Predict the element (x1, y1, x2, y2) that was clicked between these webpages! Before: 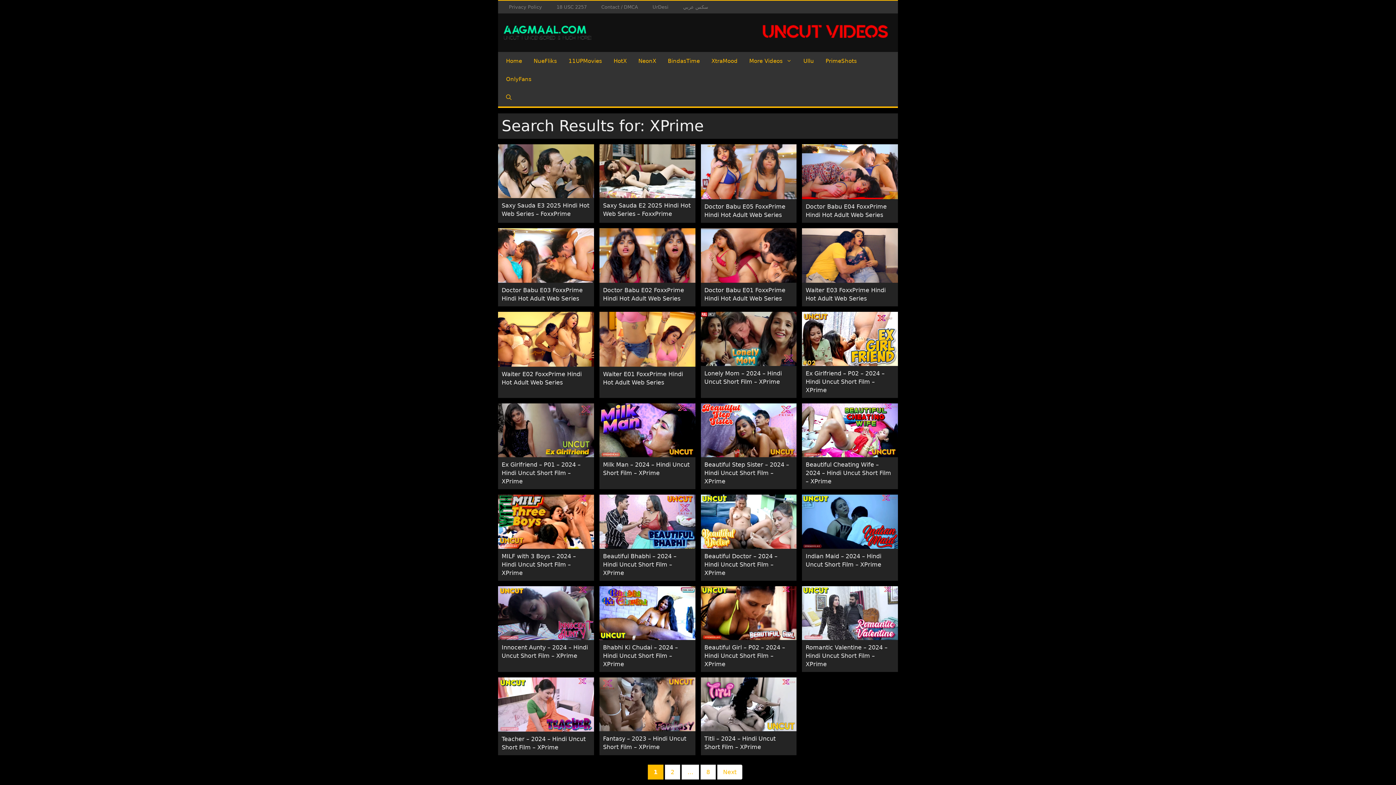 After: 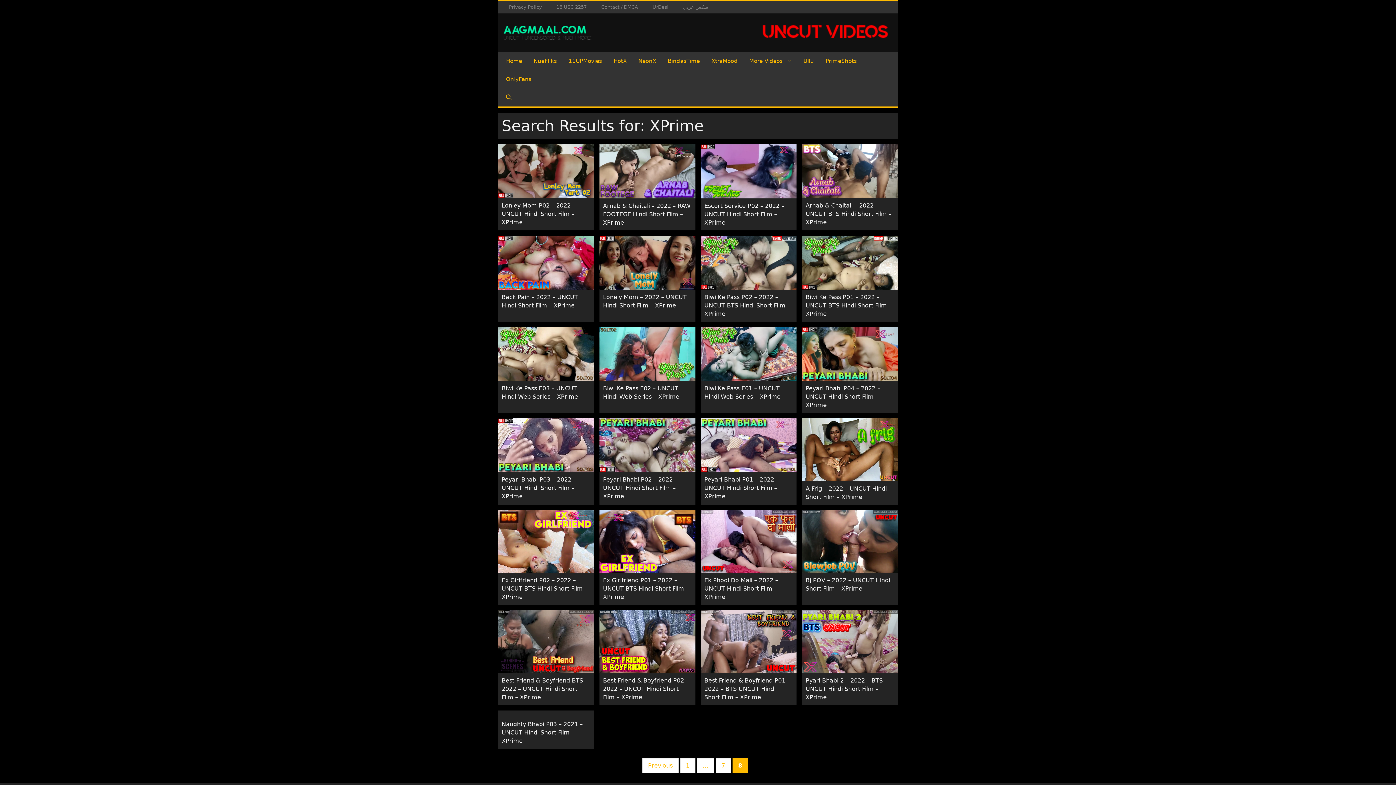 Action: bbox: (700, 764, 716, 779) label: 8